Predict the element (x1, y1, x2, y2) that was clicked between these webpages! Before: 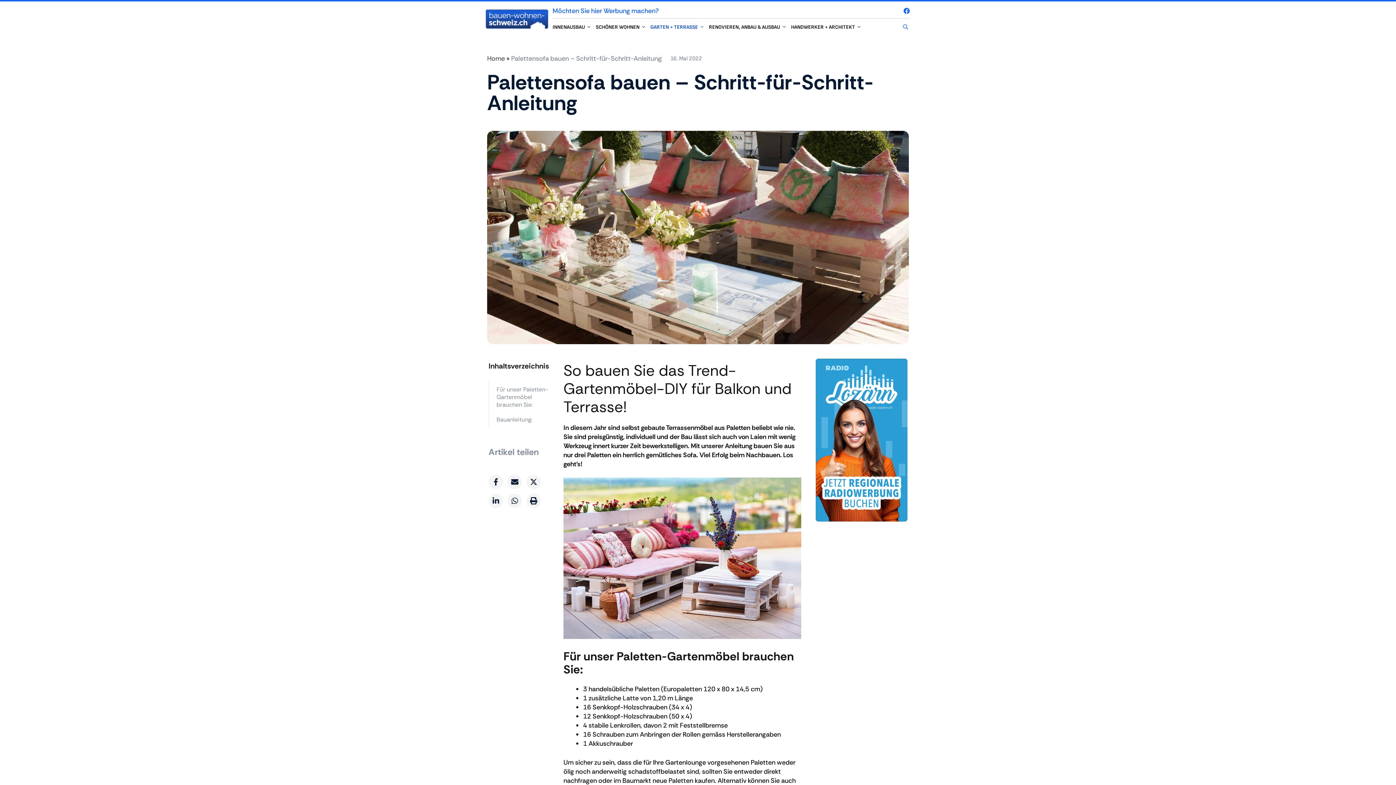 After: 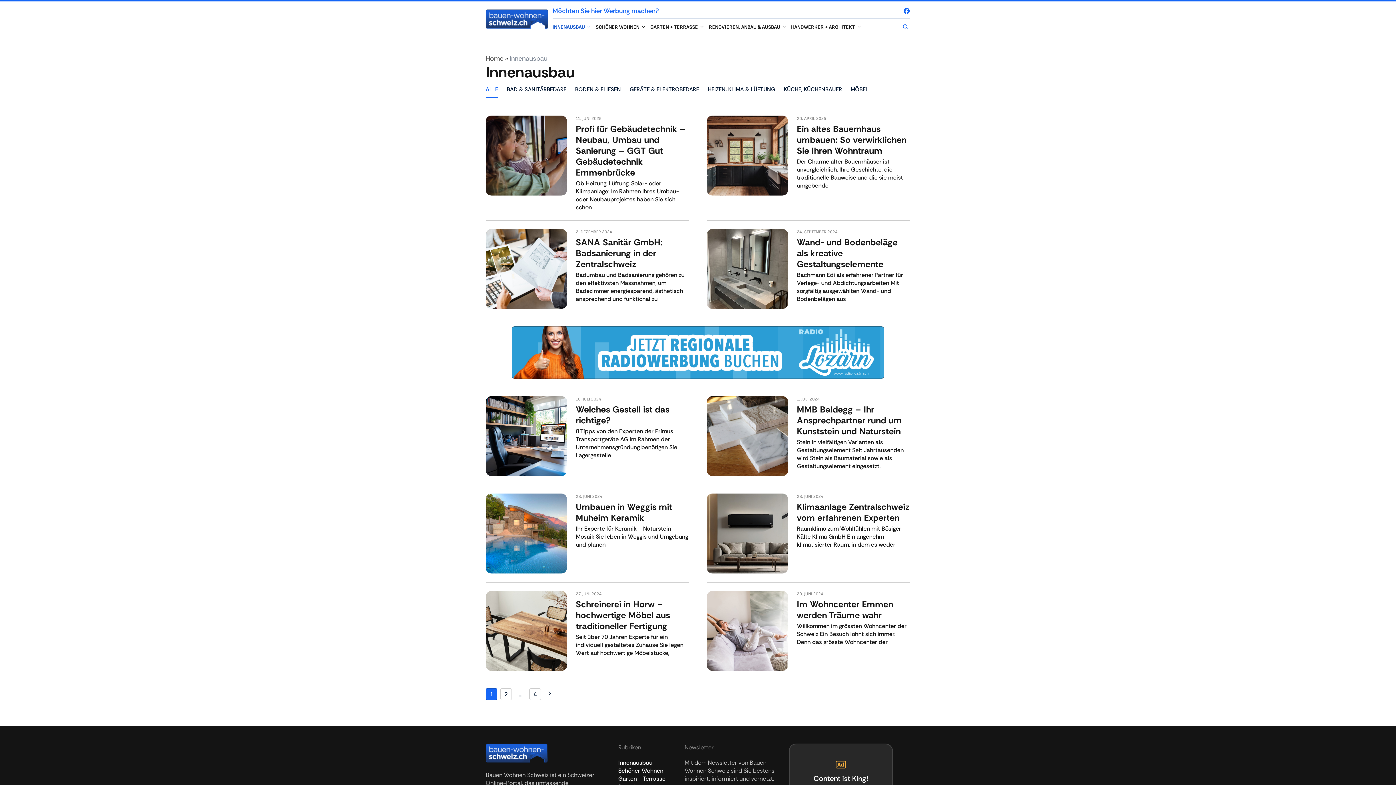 Action: label: INNENAUSBAU bbox: (550, 22, 593, 31)